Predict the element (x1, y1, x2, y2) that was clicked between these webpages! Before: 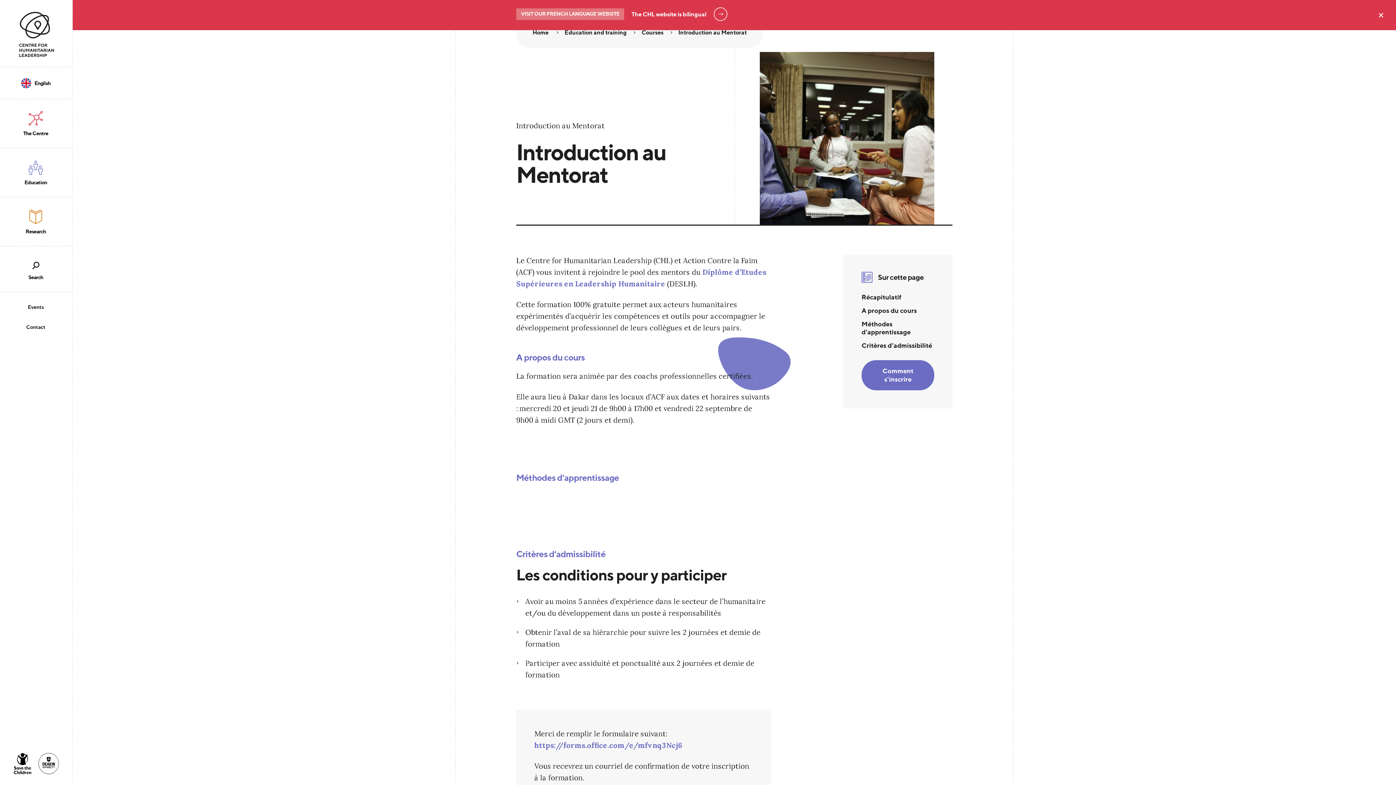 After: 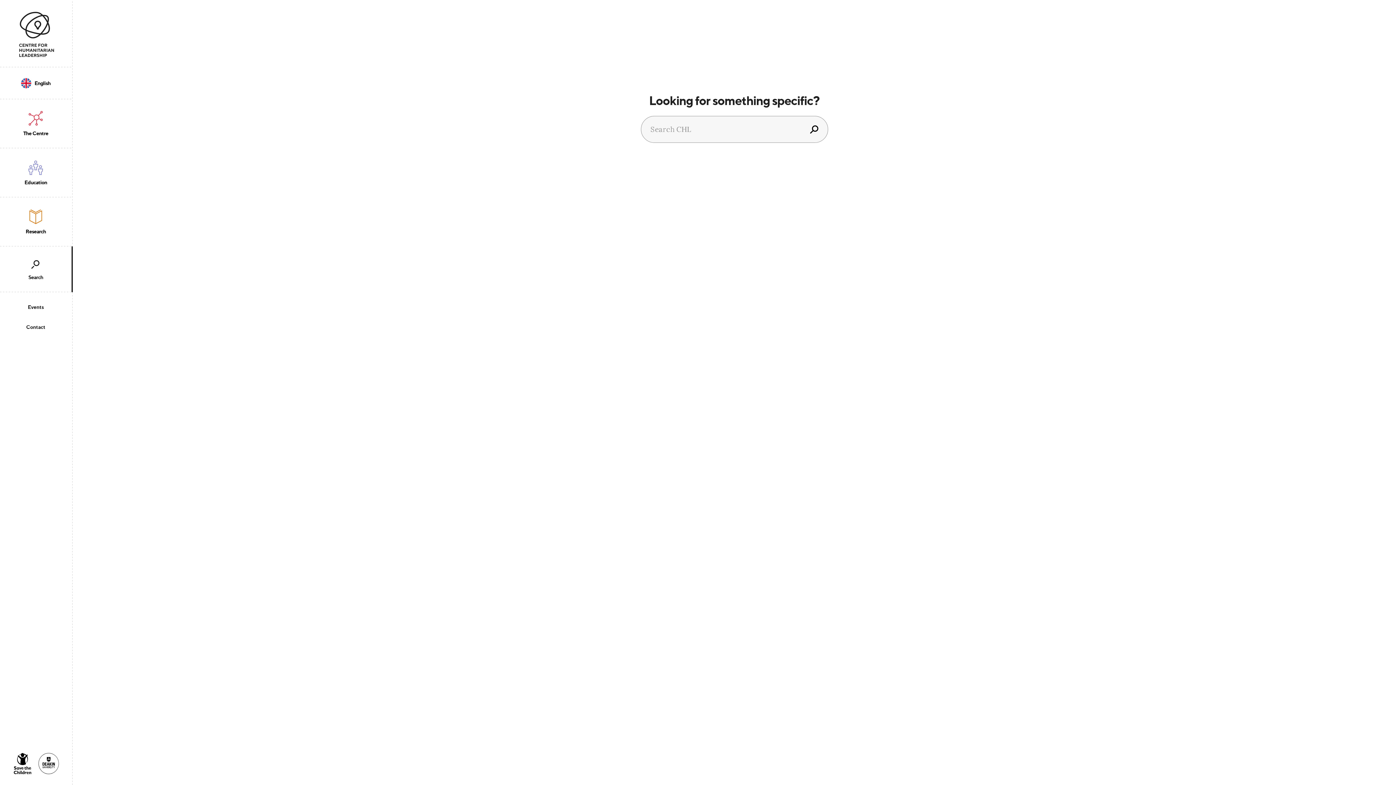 Action: label: Search bbox: (0, 246, 72, 292)